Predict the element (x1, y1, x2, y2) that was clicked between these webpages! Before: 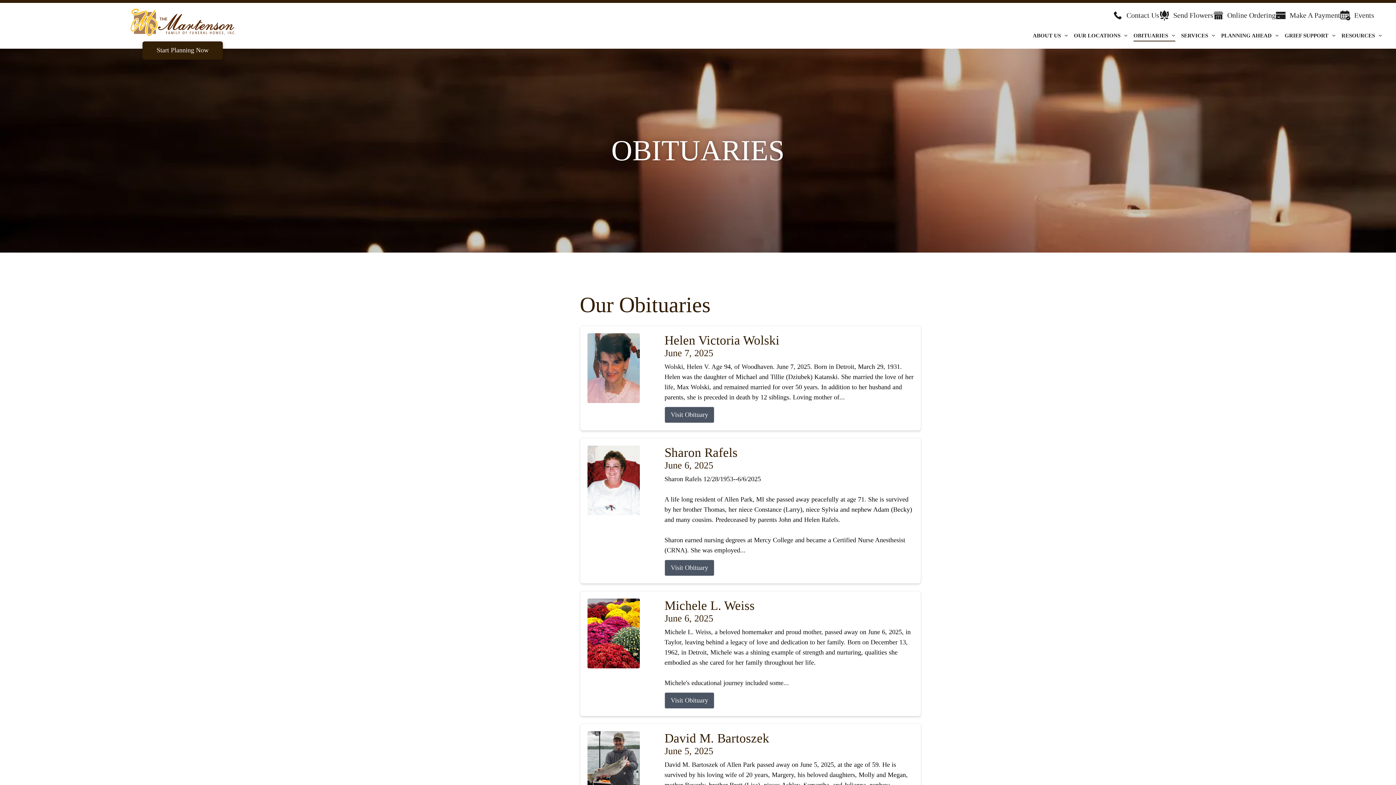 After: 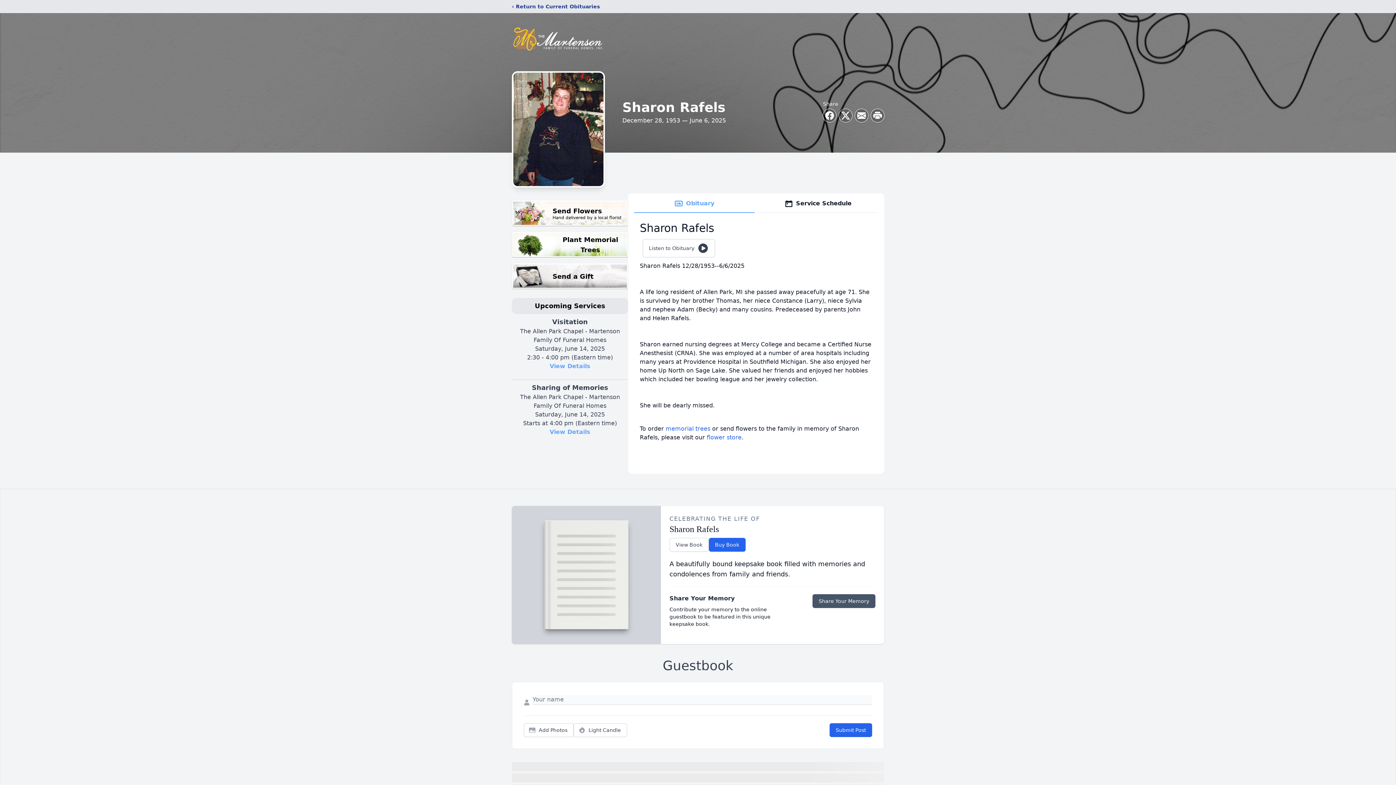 Action: bbox: (587, 445, 653, 515)